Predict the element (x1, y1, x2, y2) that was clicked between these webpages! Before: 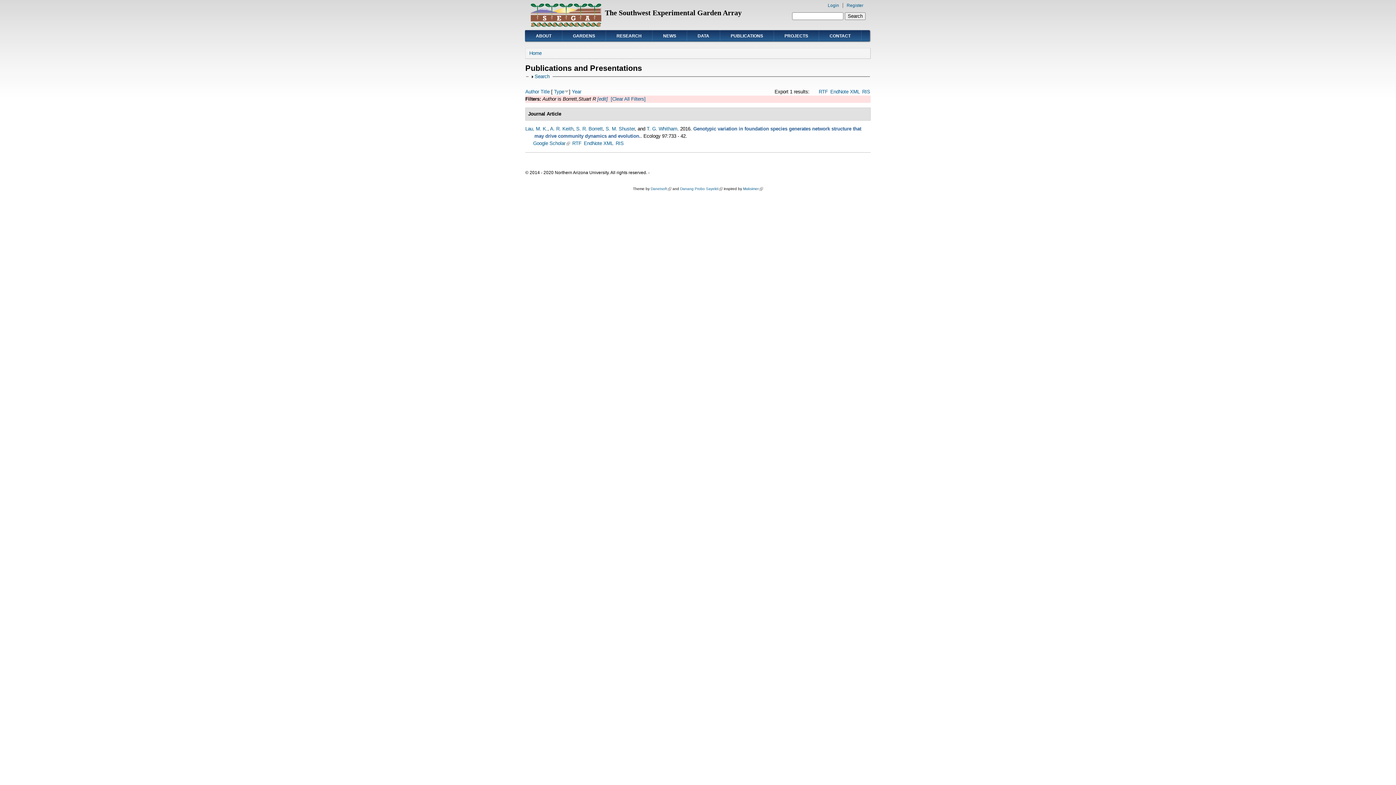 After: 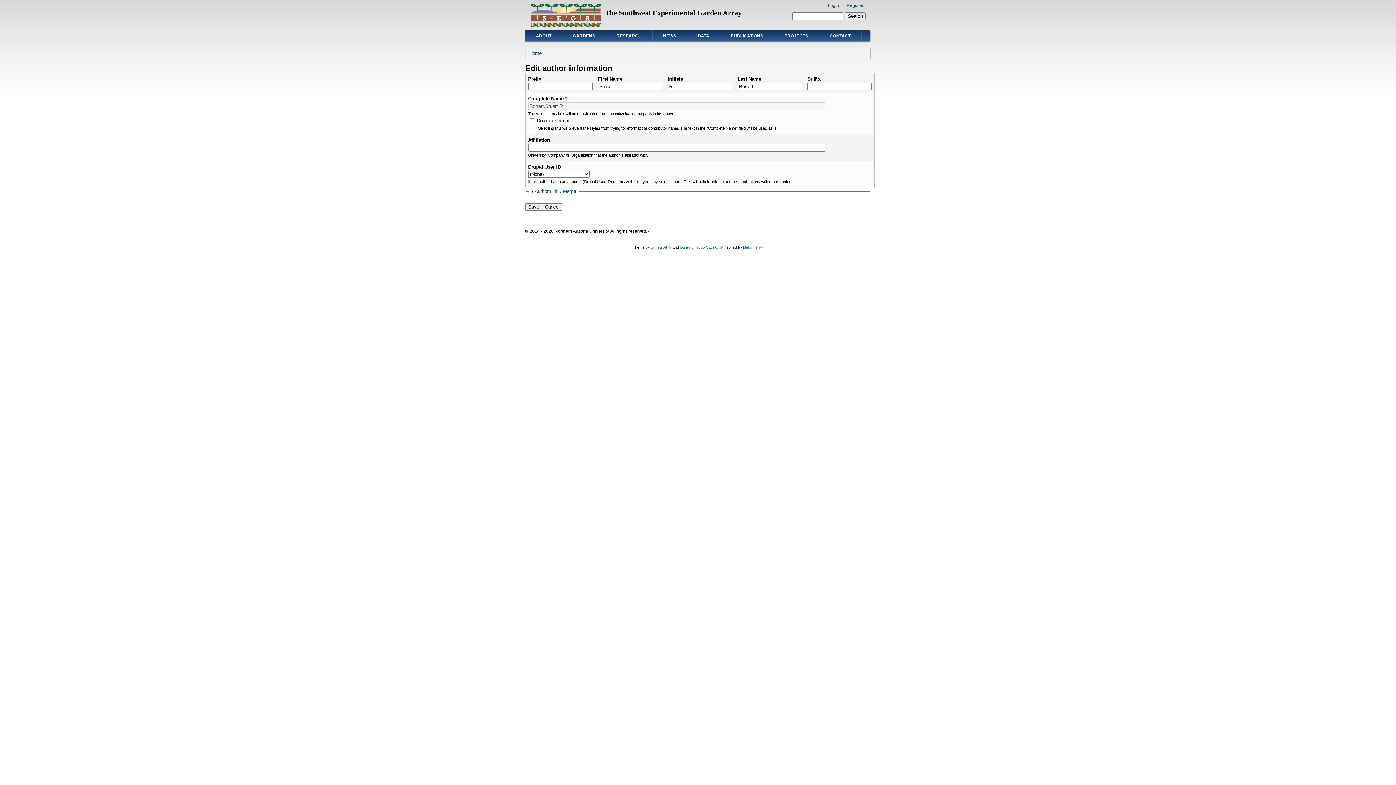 Action: label:  [edit] bbox: (596, 96, 608, 101)